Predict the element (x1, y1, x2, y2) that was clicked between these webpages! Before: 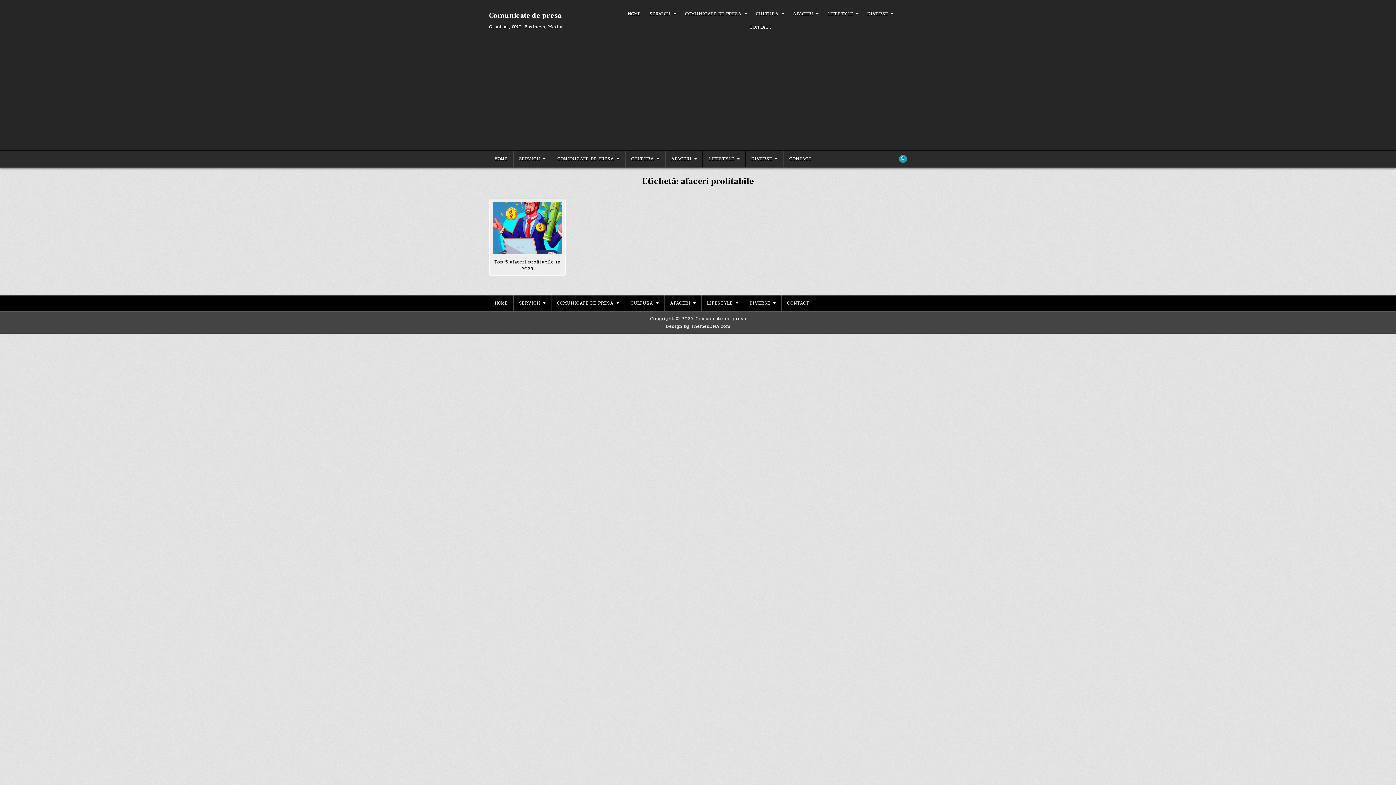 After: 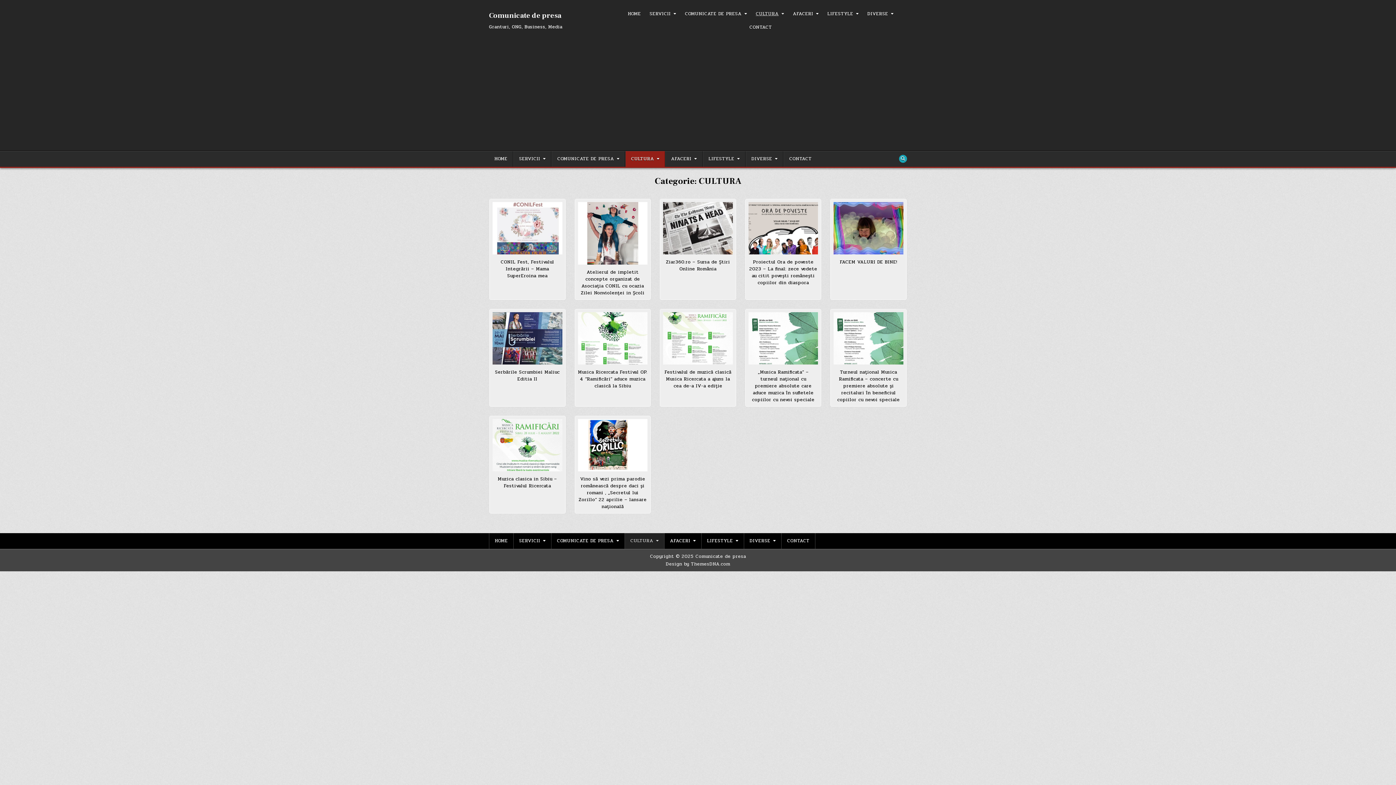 Action: bbox: (625, 151, 665, 166) label: CULTURA